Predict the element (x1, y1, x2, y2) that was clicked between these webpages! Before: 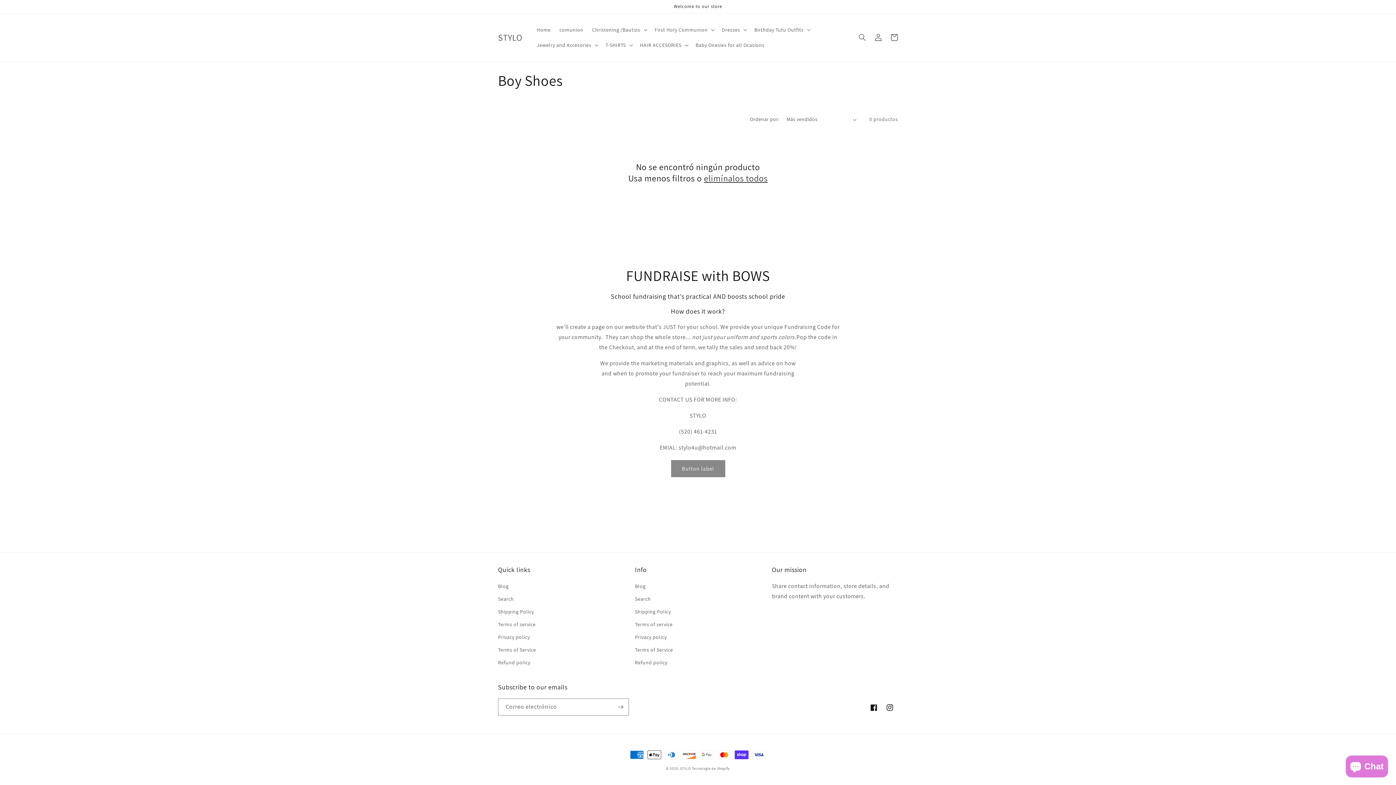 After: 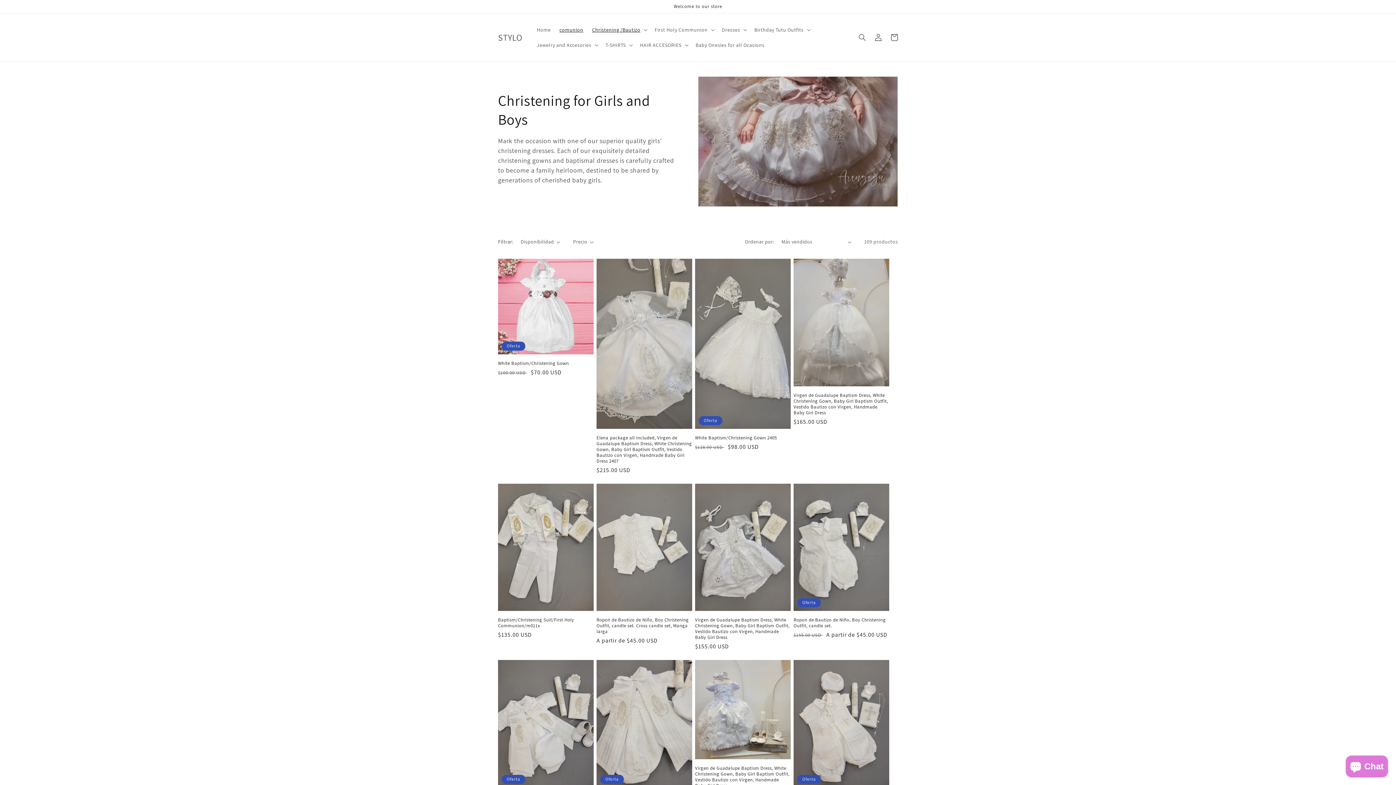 Action: bbox: (555, 22, 587, 37) label: comunion